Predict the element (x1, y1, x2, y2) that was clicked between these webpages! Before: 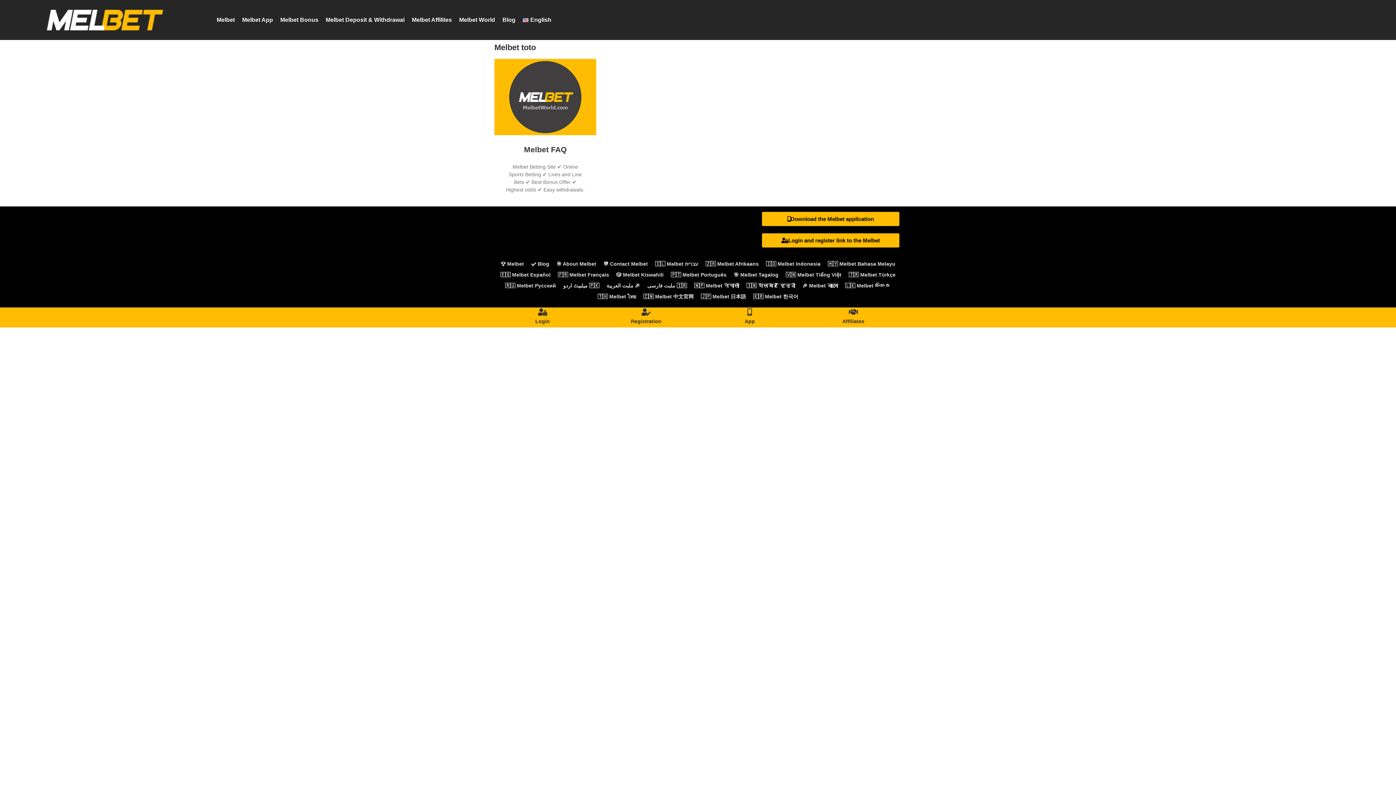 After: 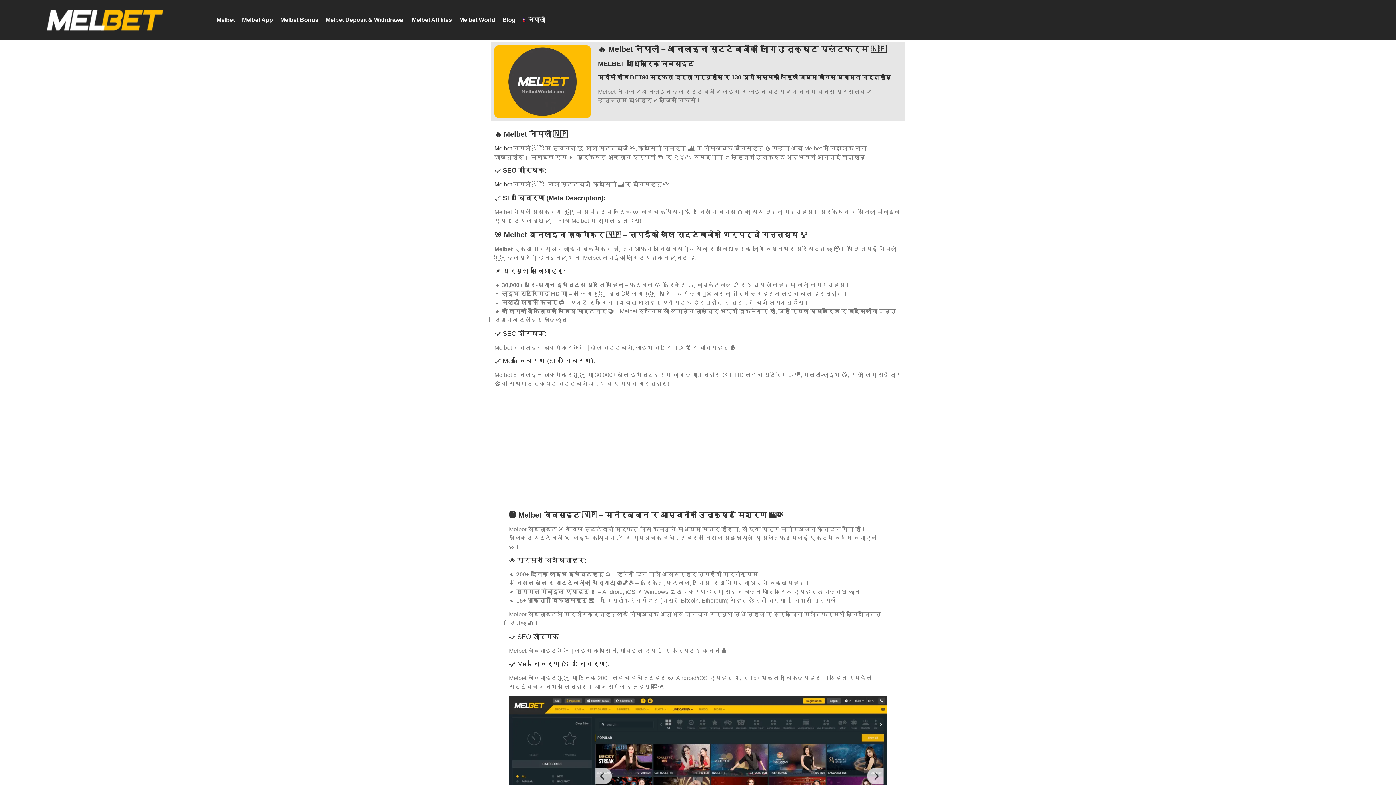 Action: label: 🇳🇵 Melbet नेपाली bbox: (690, 280, 743, 291)